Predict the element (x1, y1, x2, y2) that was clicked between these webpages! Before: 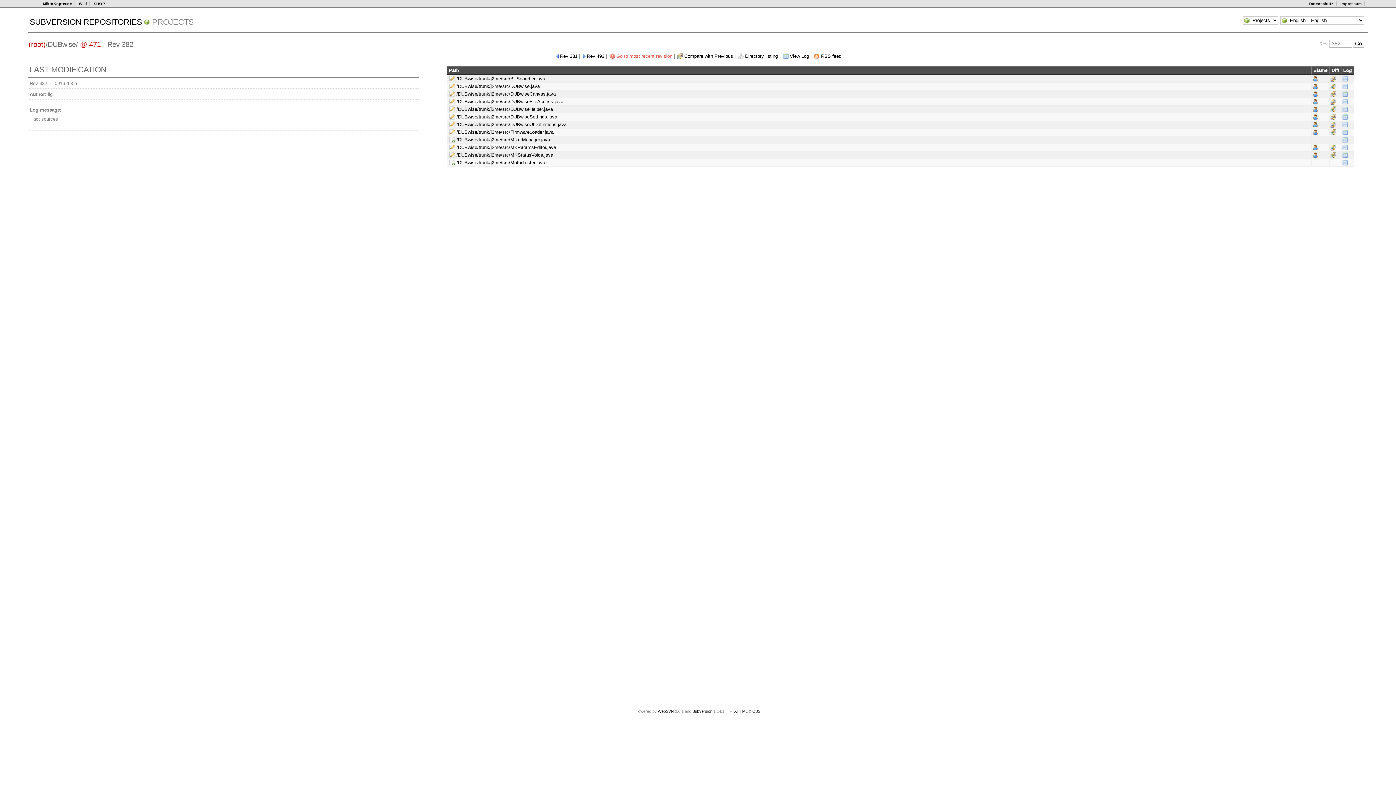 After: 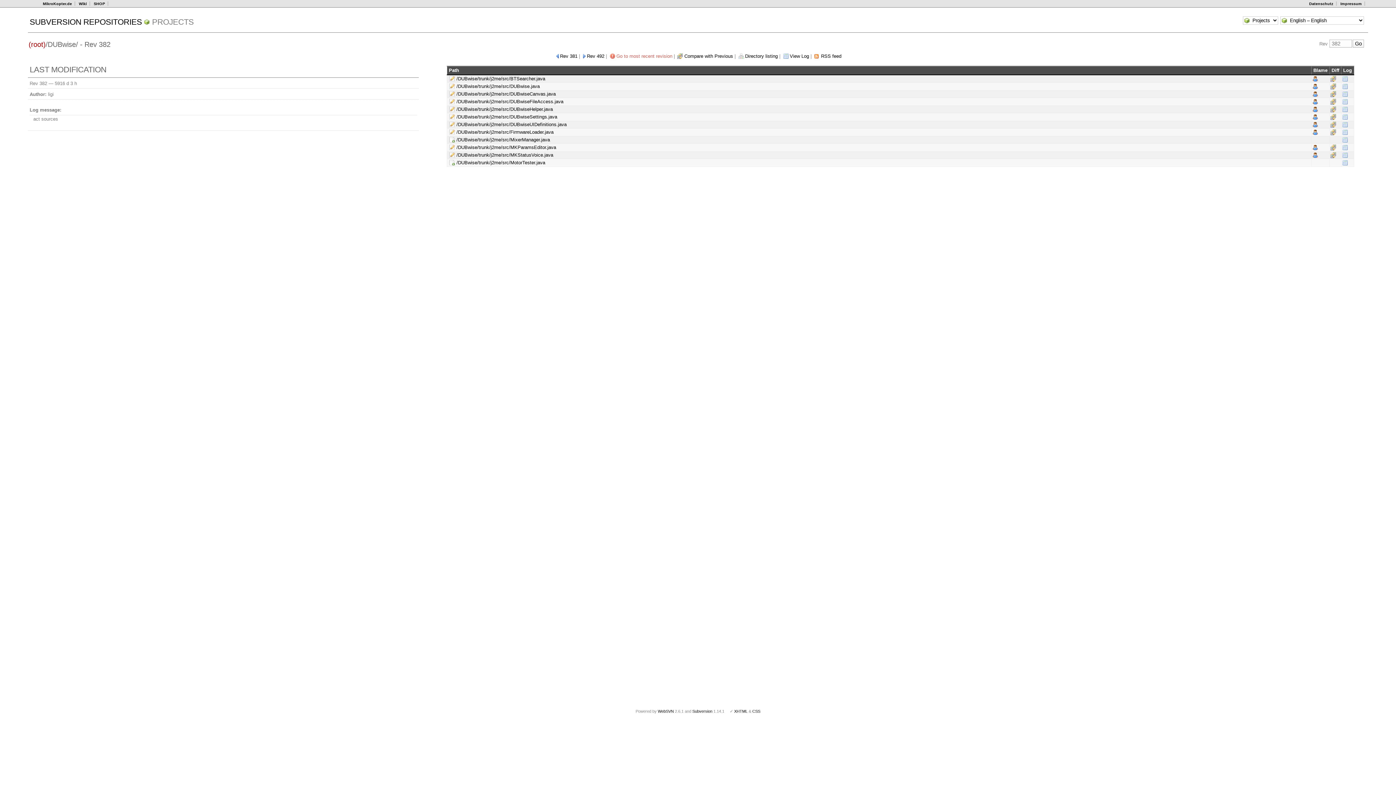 Action: bbox: (80, 40, 100, 48) label: @ 471